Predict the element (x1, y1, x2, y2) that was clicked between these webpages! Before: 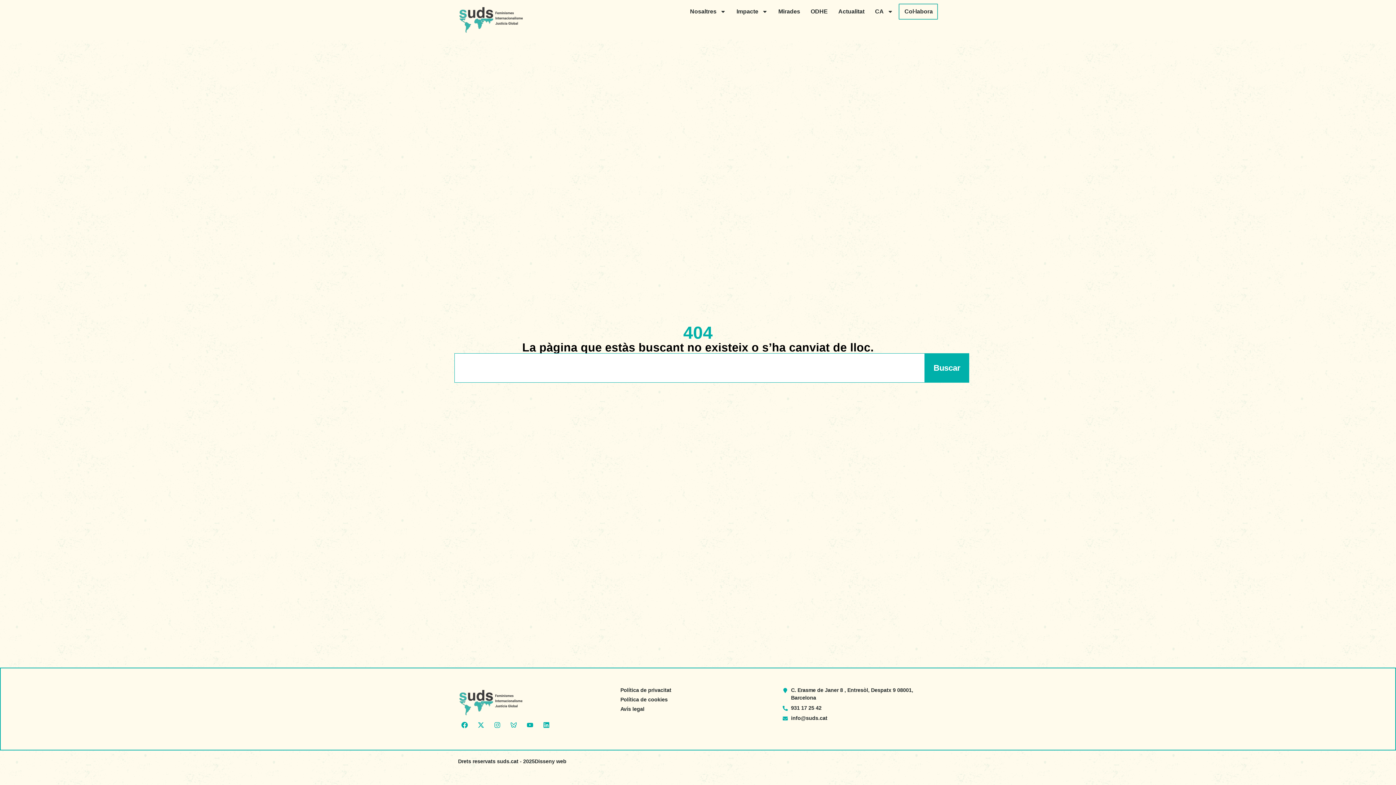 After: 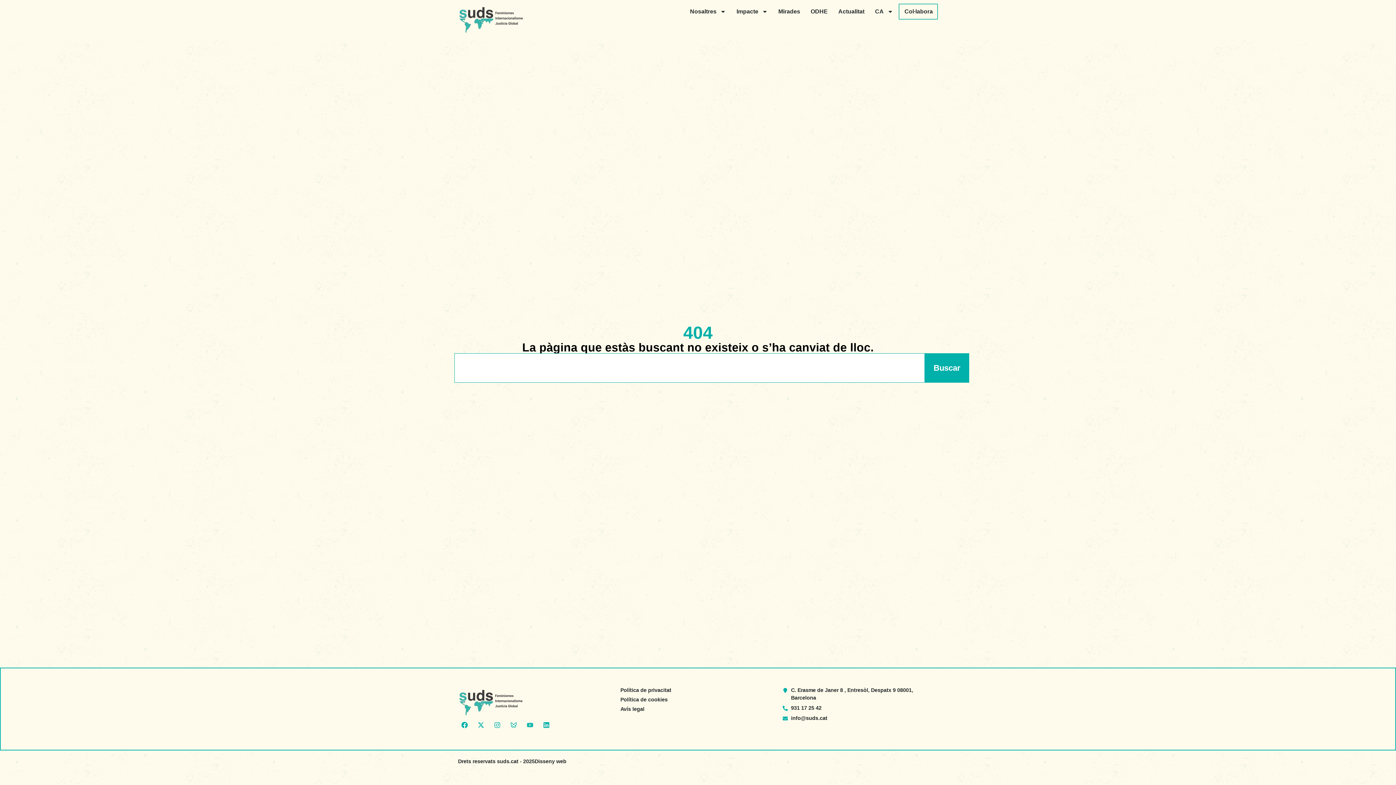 Action: label: Youtube bbox: (523, 718, 536, 731)